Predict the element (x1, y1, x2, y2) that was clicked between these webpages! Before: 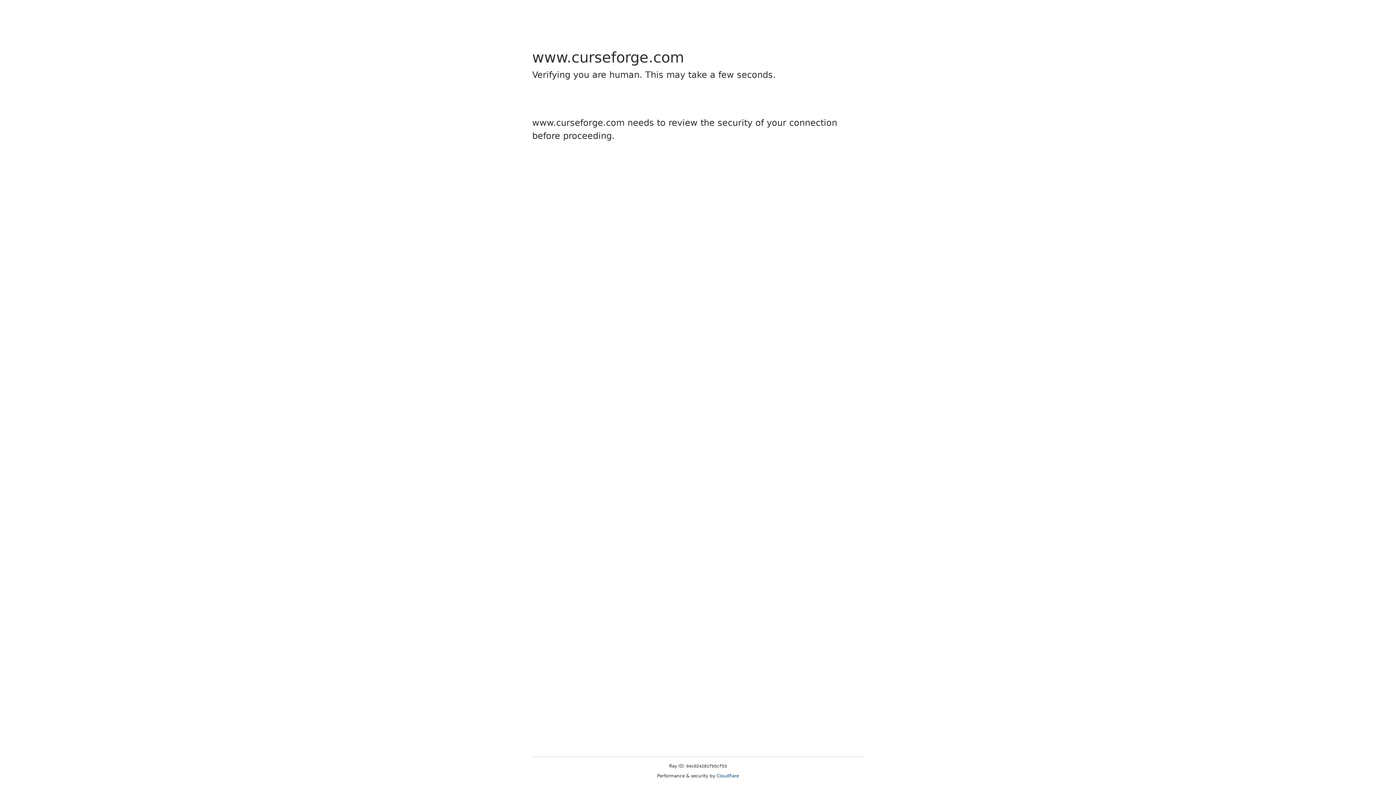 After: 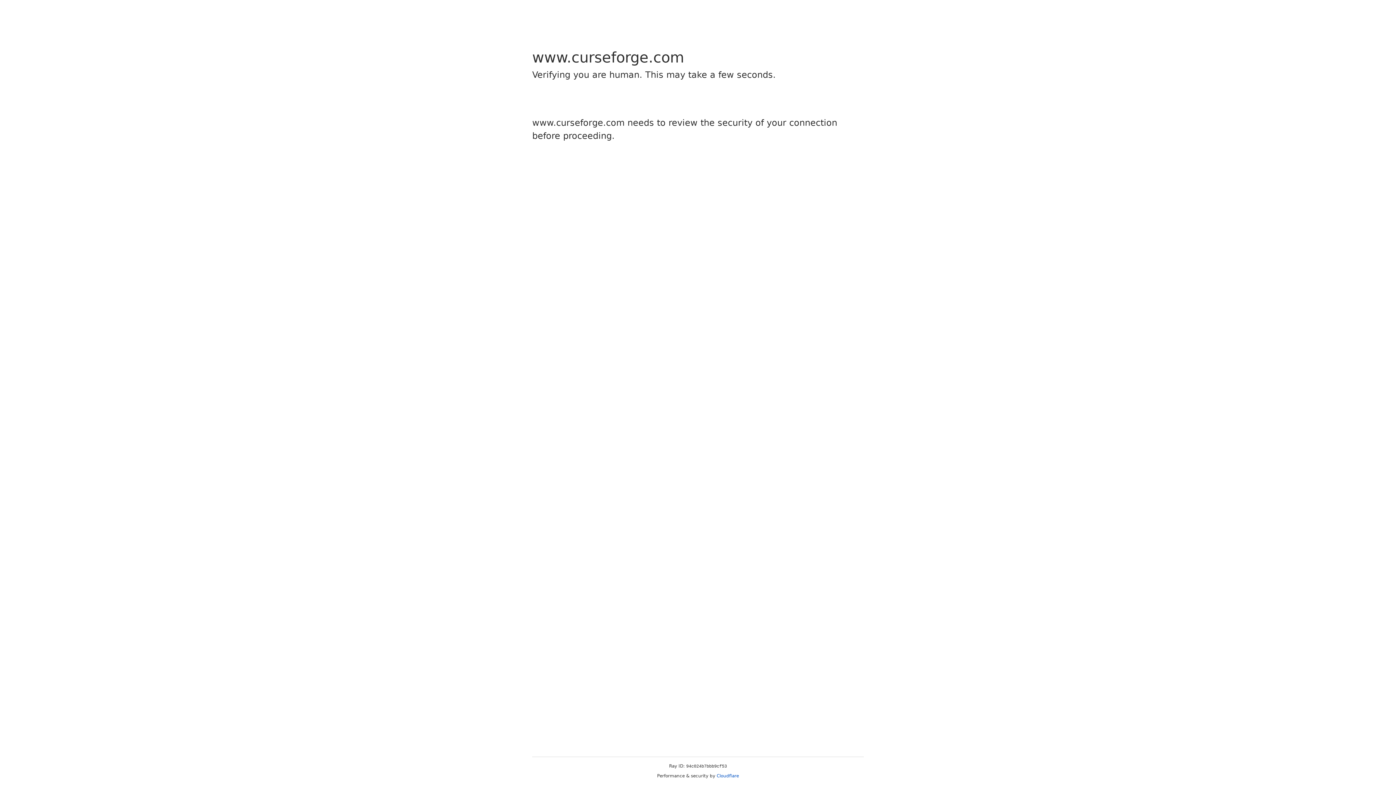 Action: bbox: (716, 773, 739, 778) label: Cloudflare